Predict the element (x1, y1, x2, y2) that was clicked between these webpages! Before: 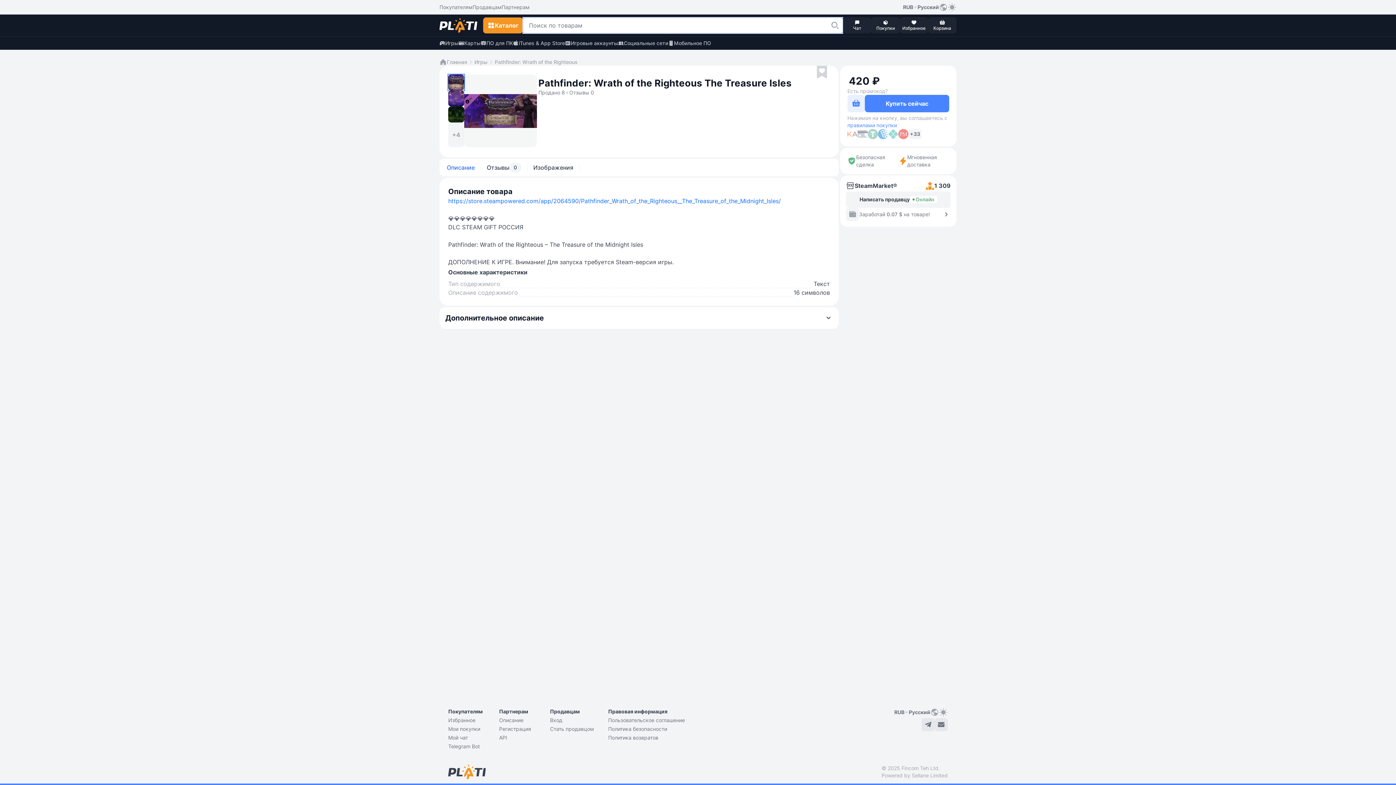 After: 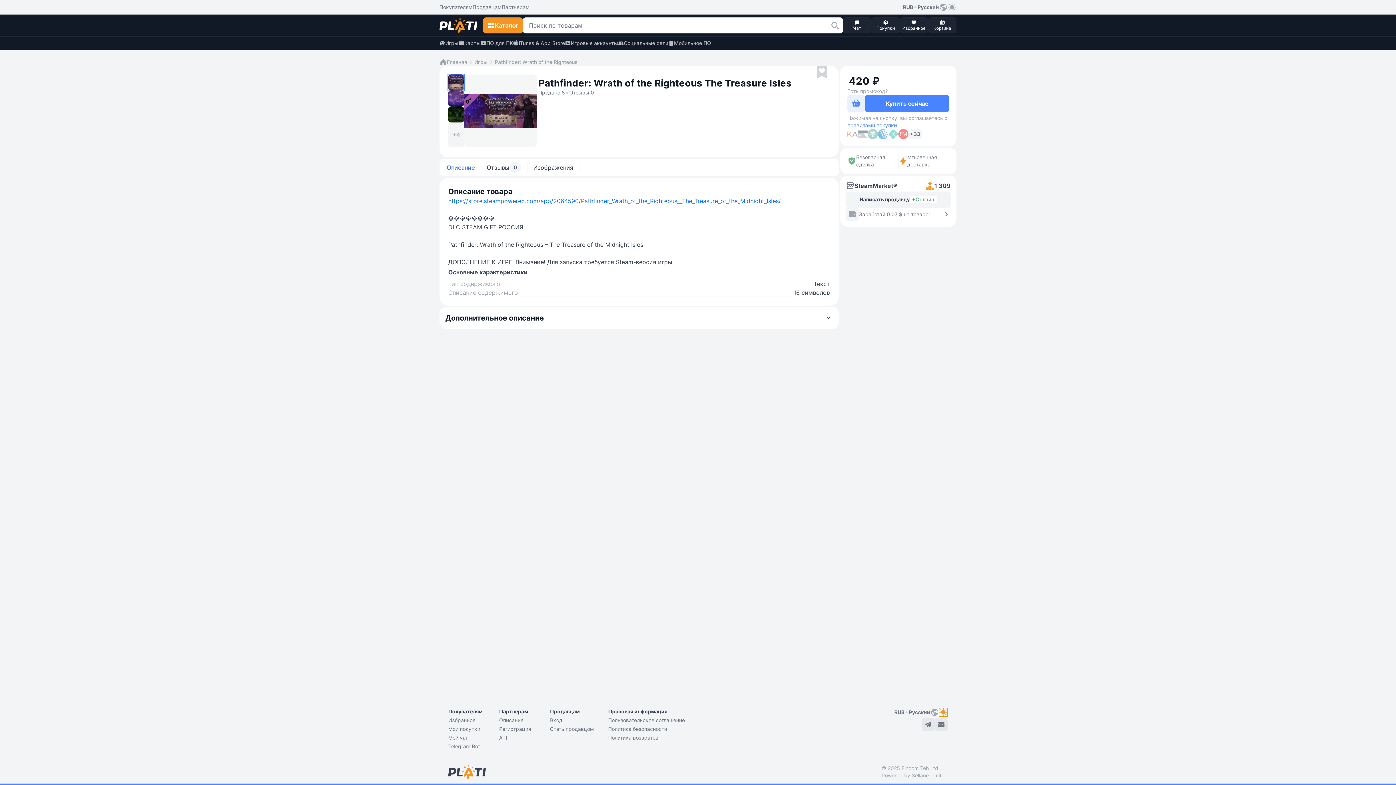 Action: bbox: (939, 708, 948, 717)